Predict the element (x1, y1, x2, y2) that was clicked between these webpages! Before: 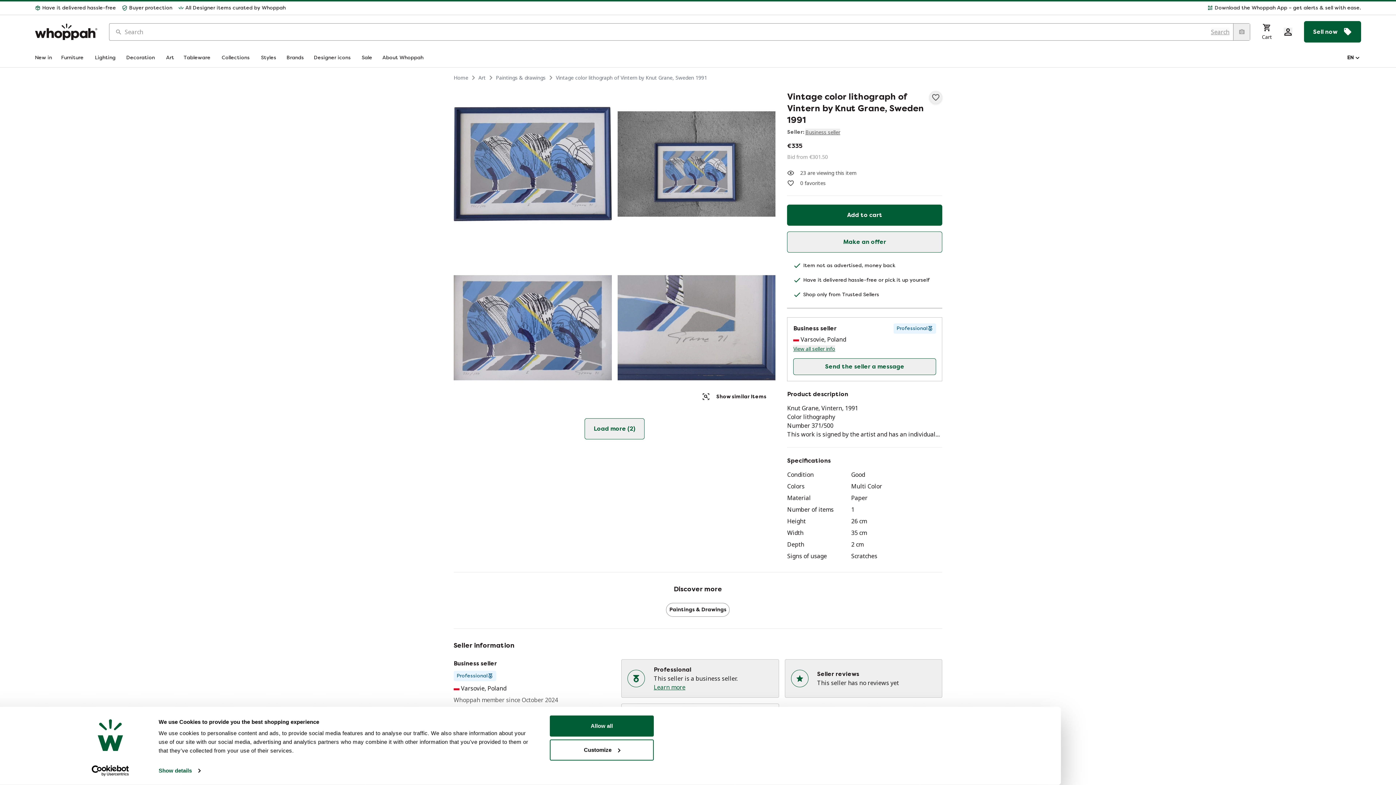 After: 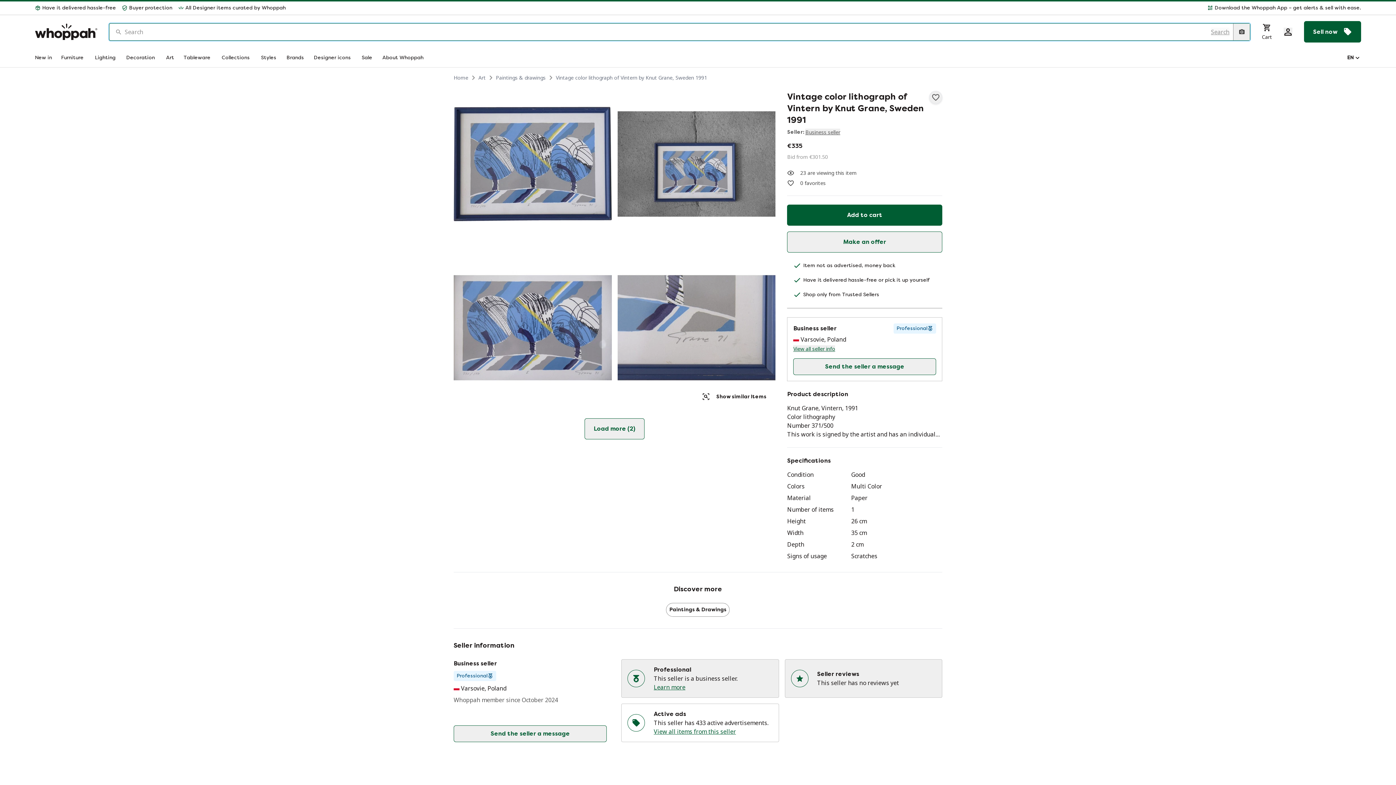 Action: label: Search by image bbox: (1233, 23, 1250, 40)